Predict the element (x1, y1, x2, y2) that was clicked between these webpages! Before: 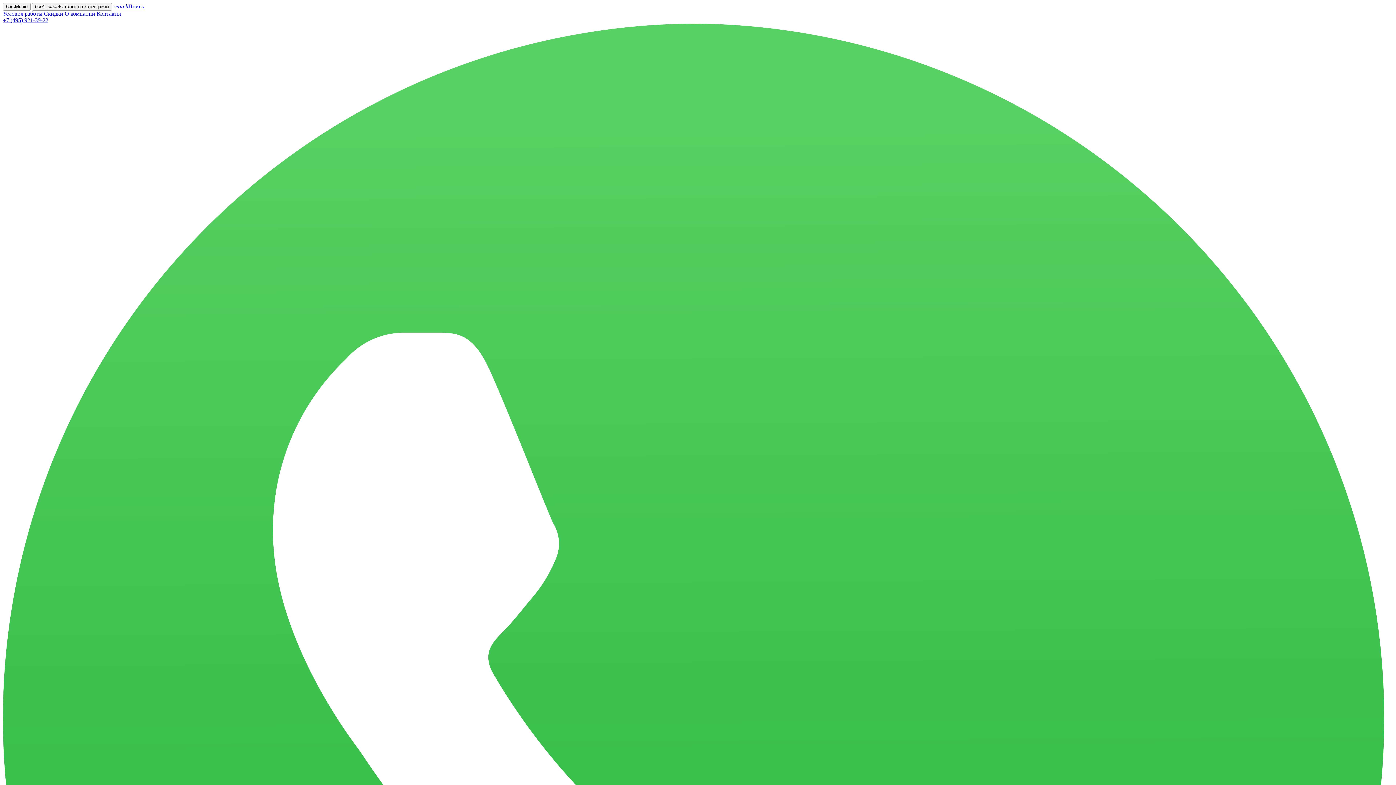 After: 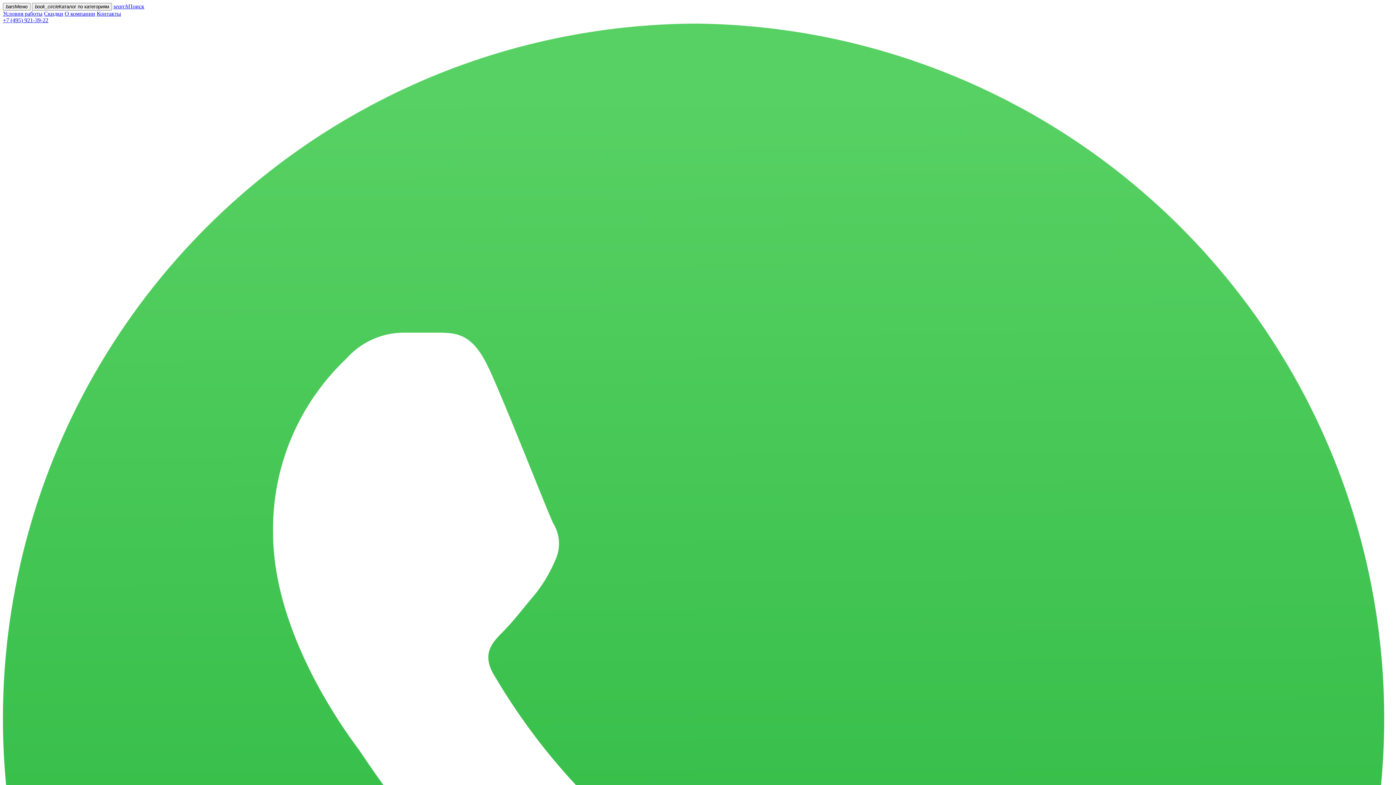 Action: label: Условия работы bbox: (2, 10, 42, 16)